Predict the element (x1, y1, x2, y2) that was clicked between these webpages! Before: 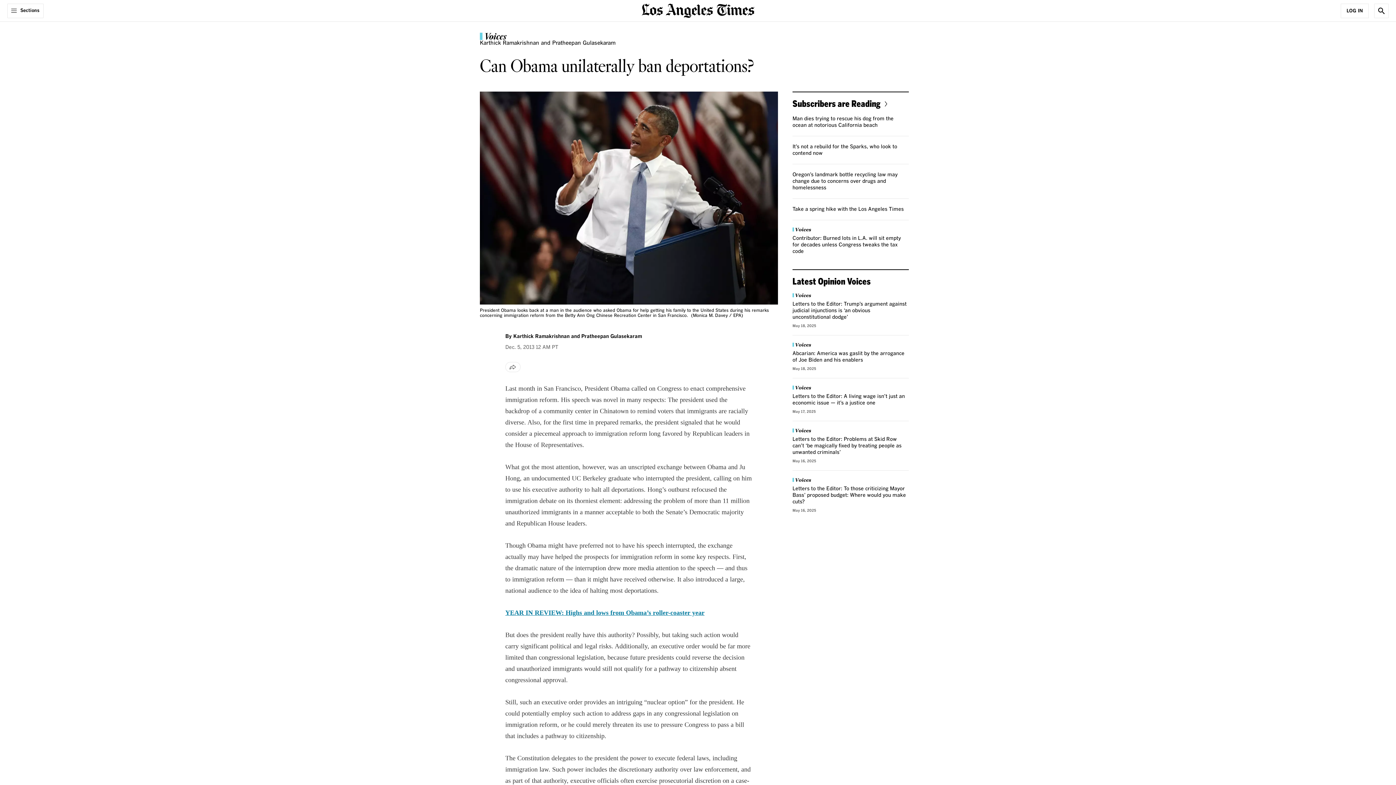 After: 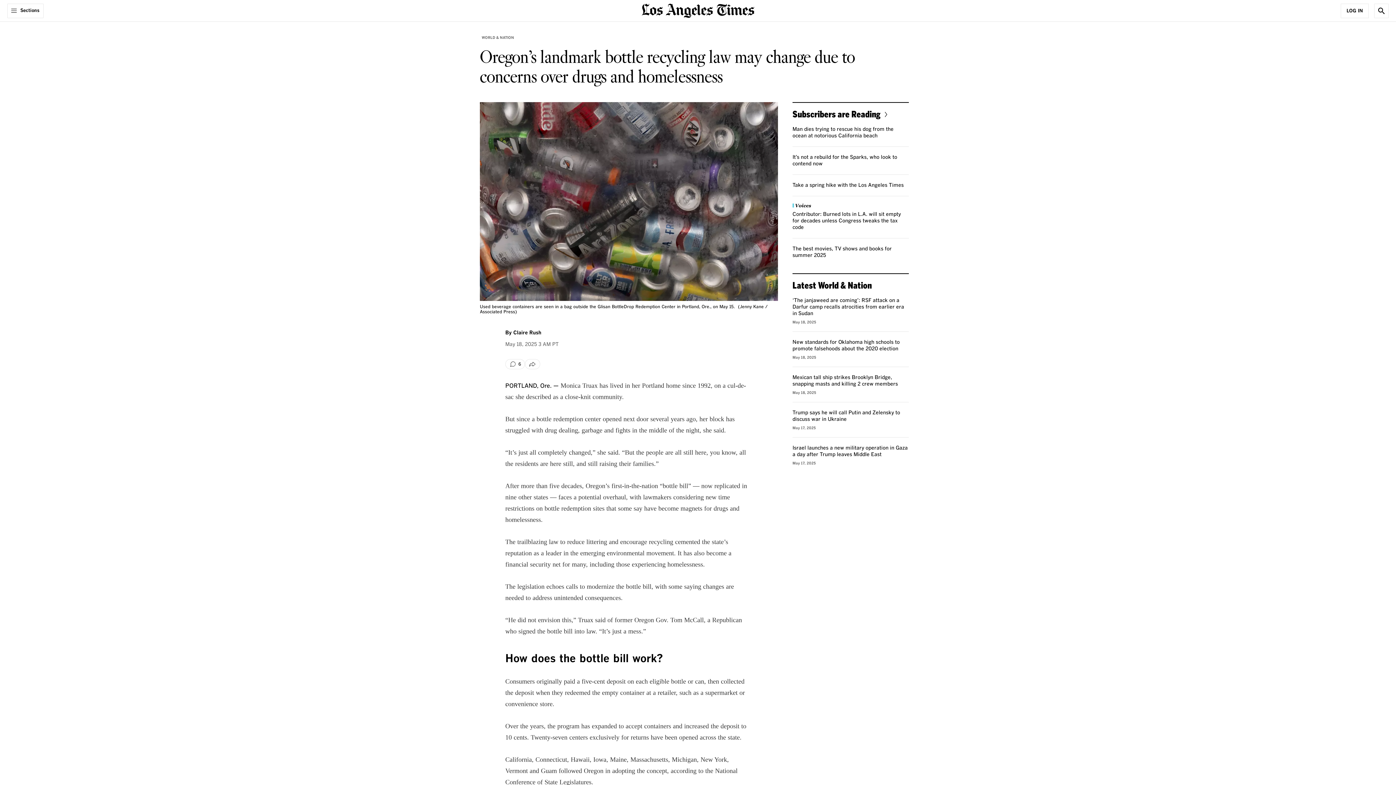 Action: bbox: (792, 172, 897, 190) label: Oregon’s landmark bottle recycling law may change due to concerns over drugs and homelessness